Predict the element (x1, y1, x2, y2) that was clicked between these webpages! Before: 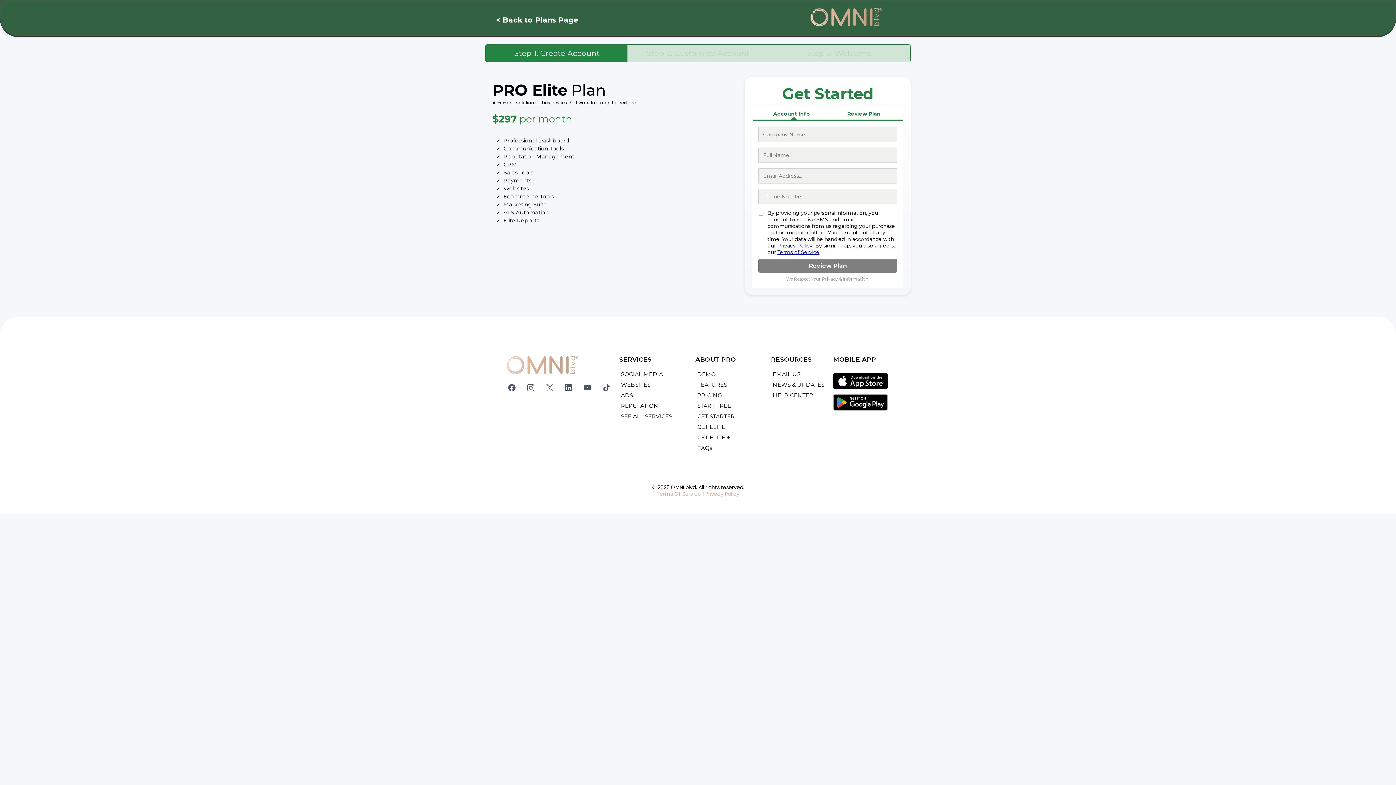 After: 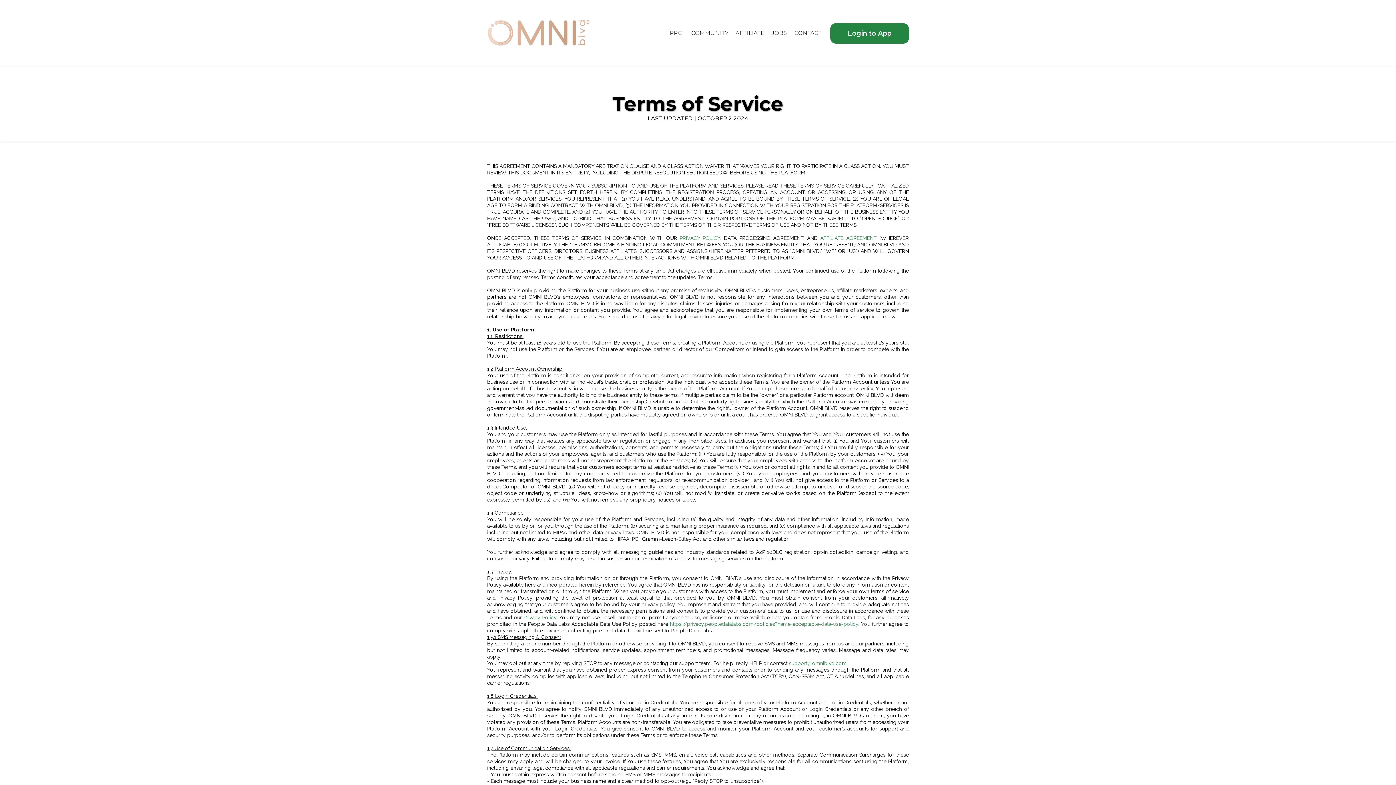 Action: bbox: (656, 490, 701, 497) label: Terms Of Service